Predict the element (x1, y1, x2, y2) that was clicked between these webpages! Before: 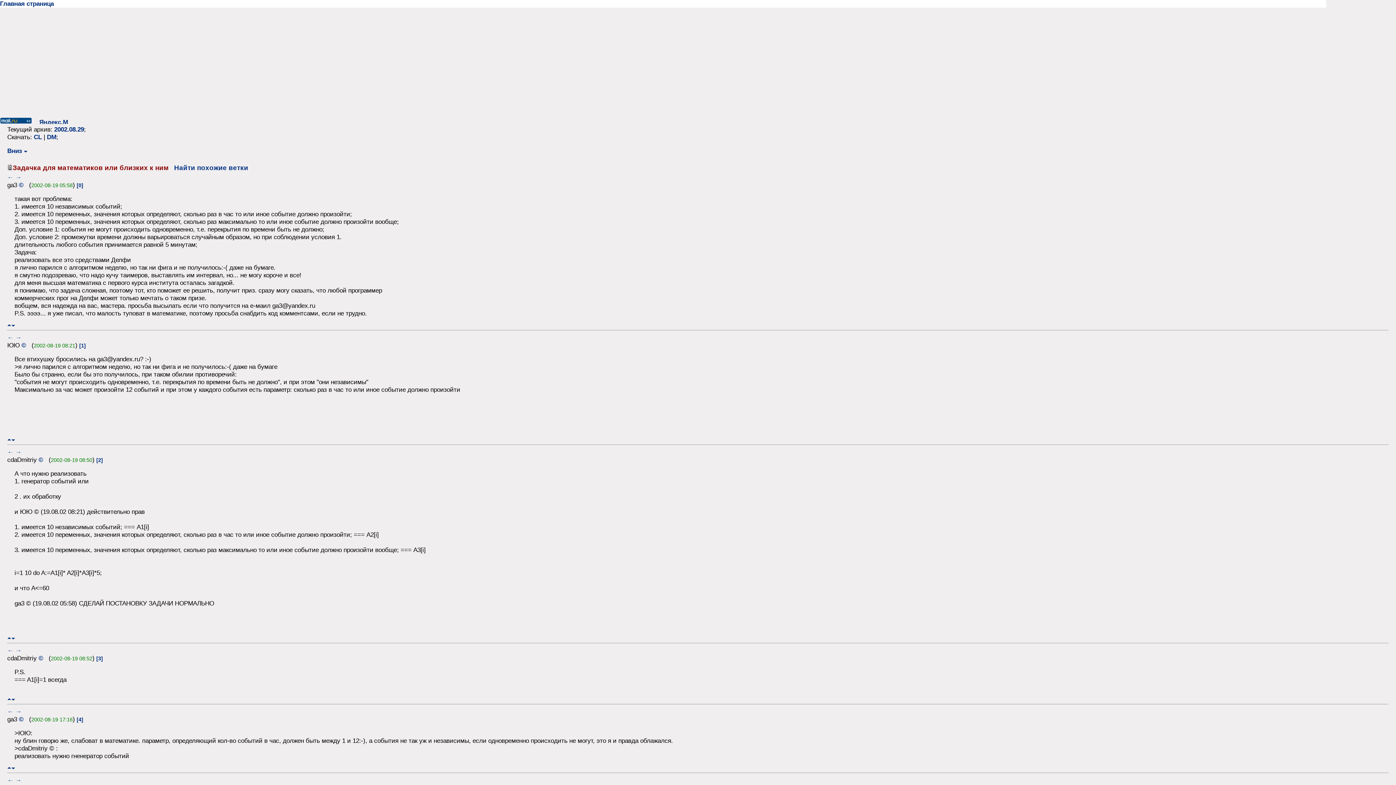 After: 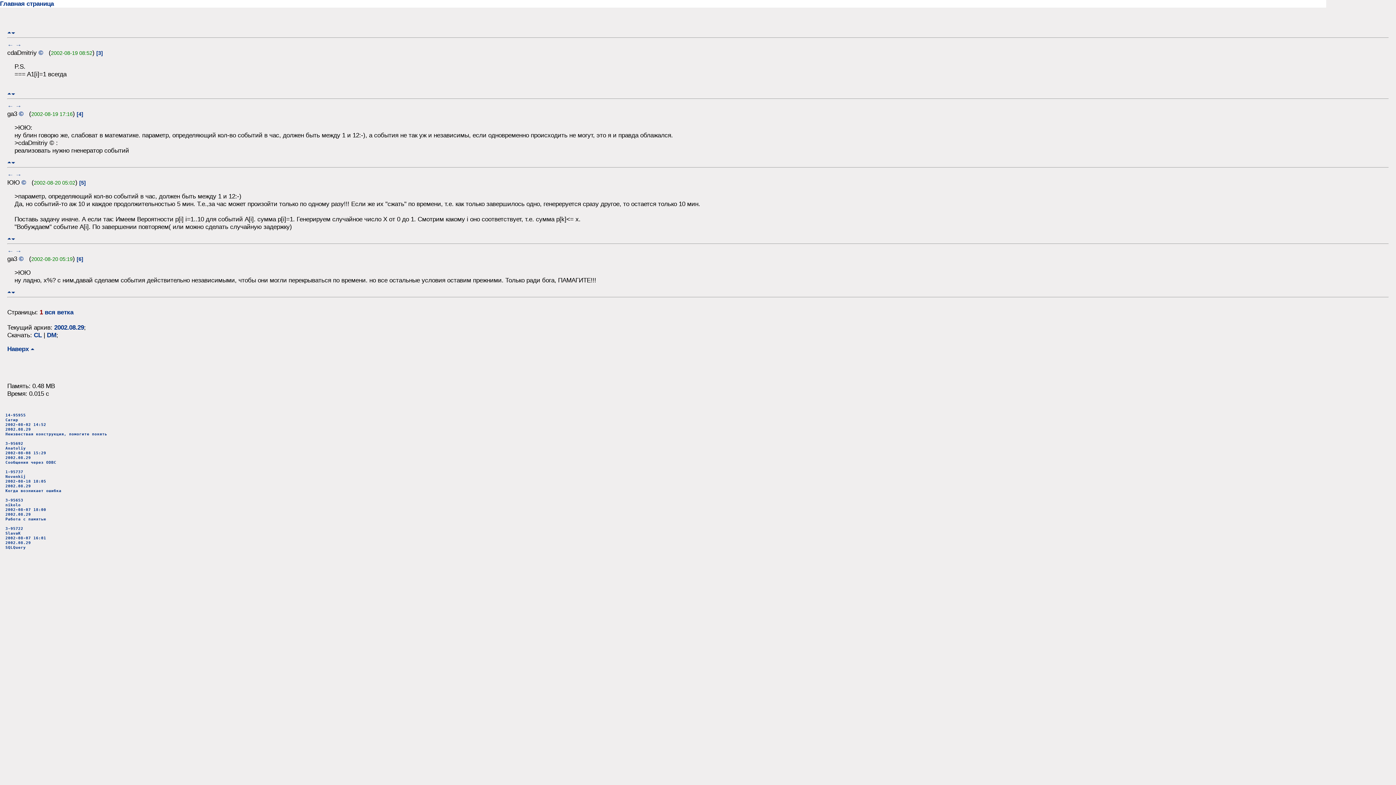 Action: bbox: (15, 777, 21, 784) label: →